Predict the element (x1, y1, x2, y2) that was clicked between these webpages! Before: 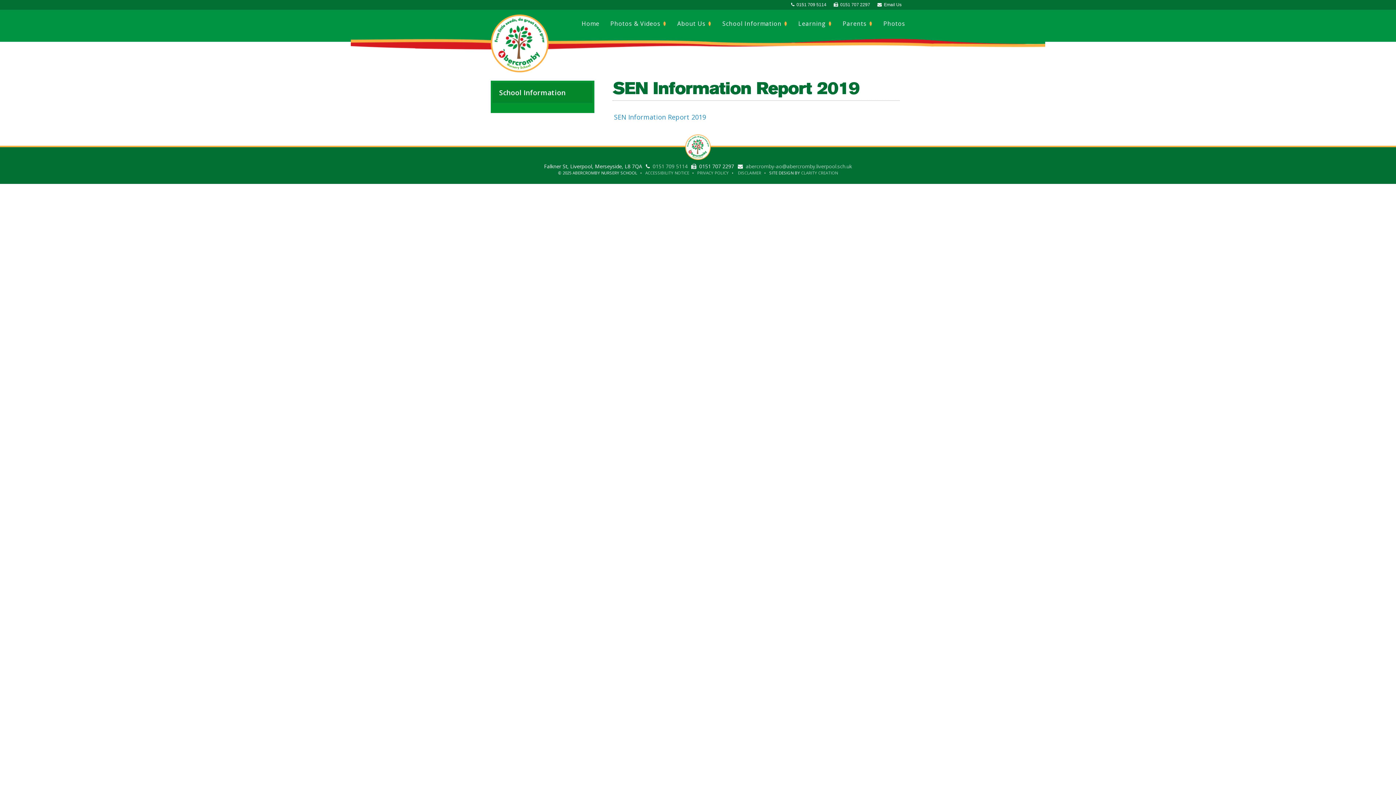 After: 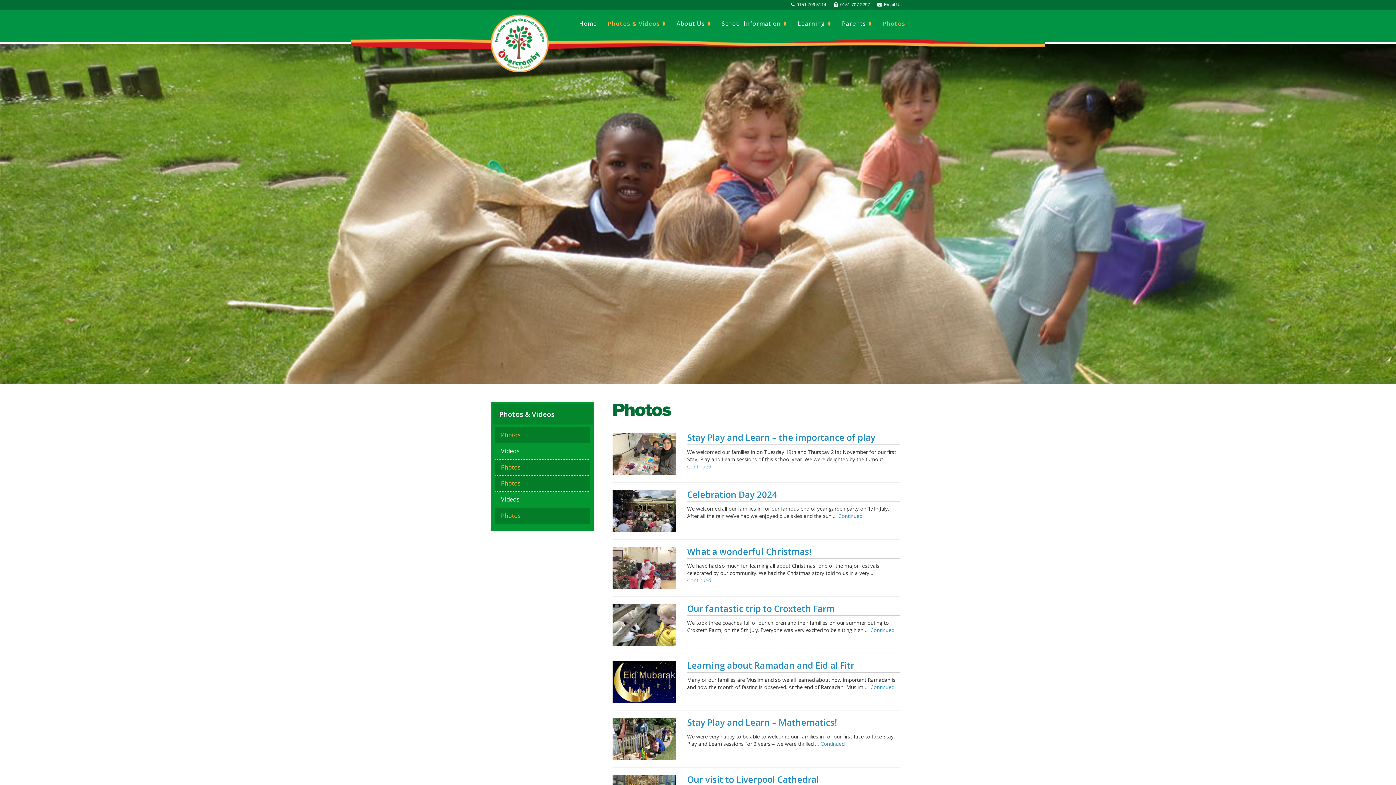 Action: label: Photos bbox: (878, 14, 910, 32)